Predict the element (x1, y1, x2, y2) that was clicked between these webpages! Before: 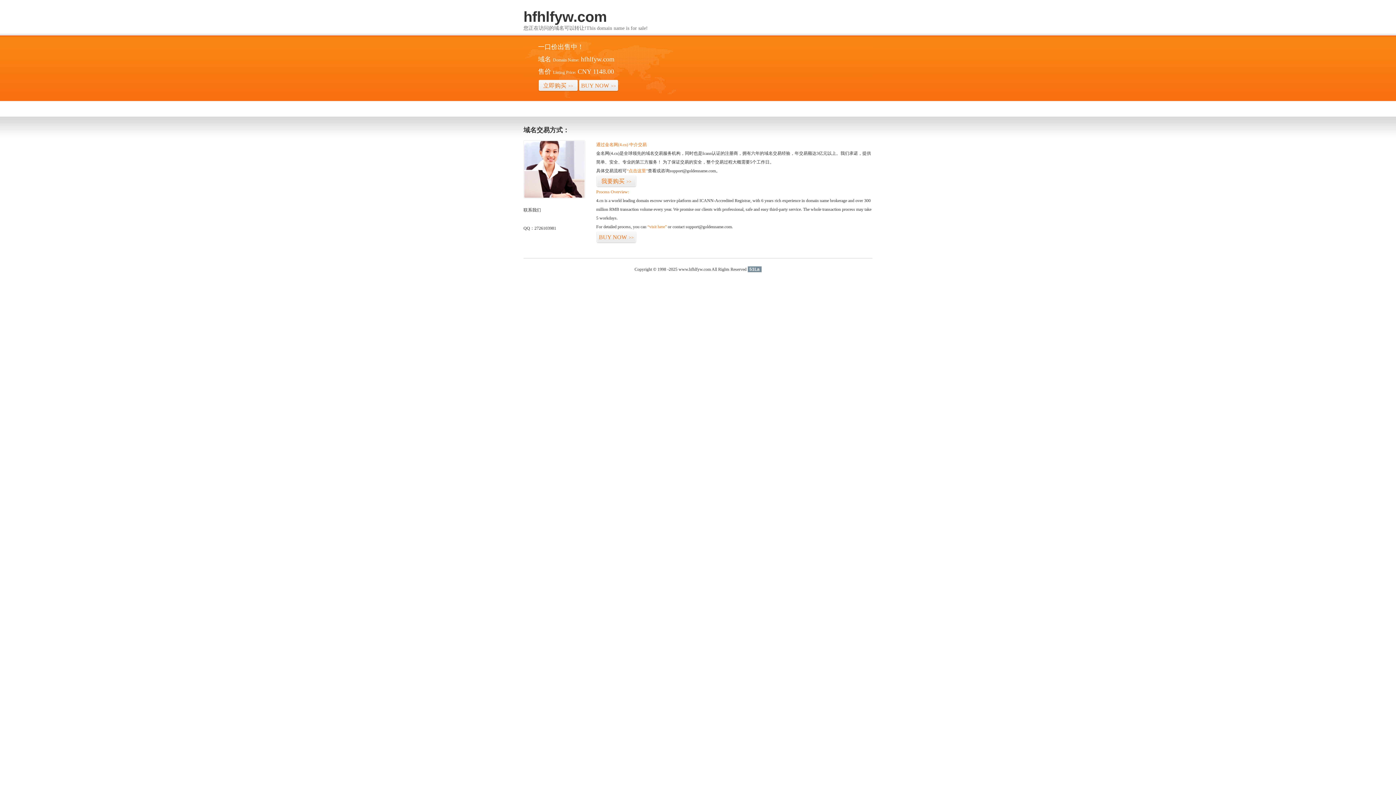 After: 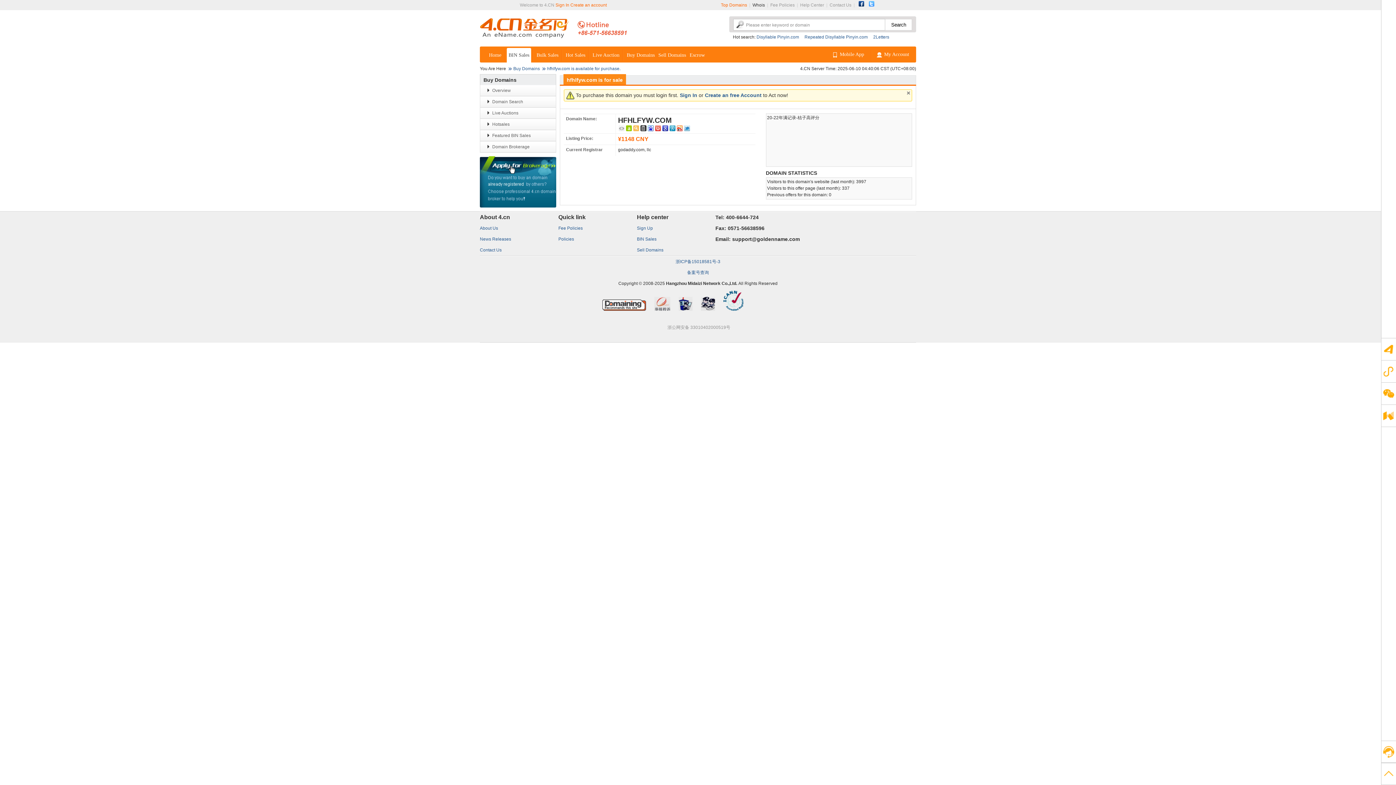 Action: label: 我要购买>> bbox: (596, 175, 636, 187)